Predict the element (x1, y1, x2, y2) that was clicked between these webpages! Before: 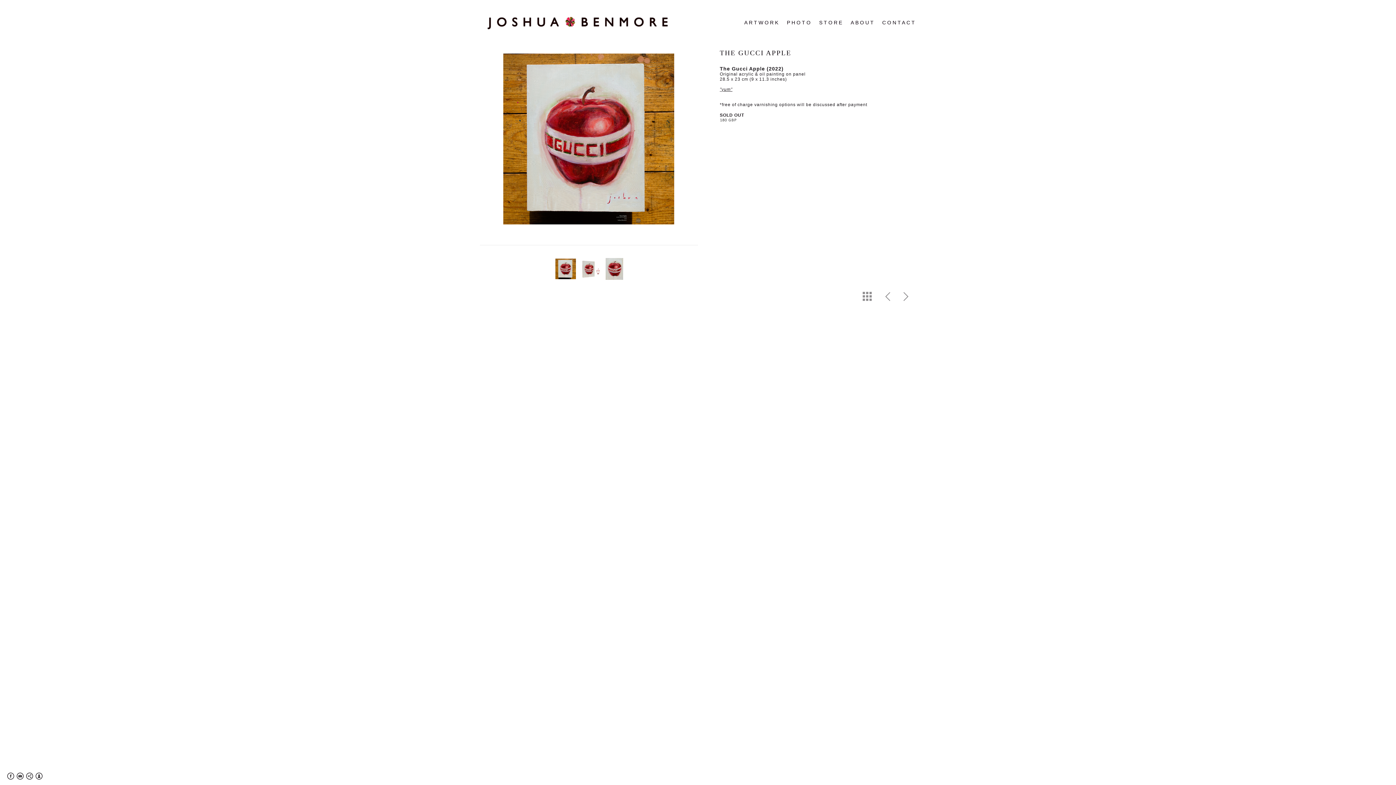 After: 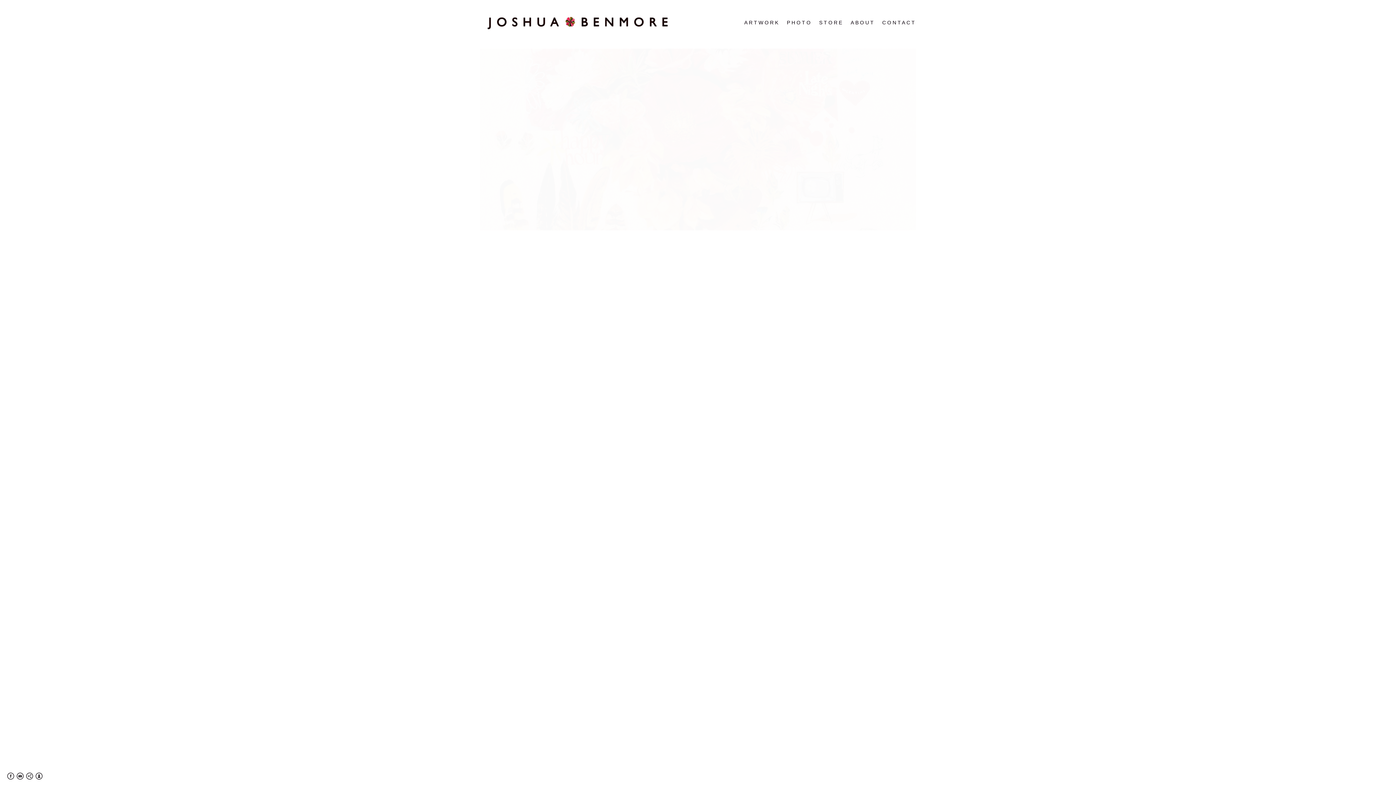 Action: bbox: (480, 28, 677, 34)